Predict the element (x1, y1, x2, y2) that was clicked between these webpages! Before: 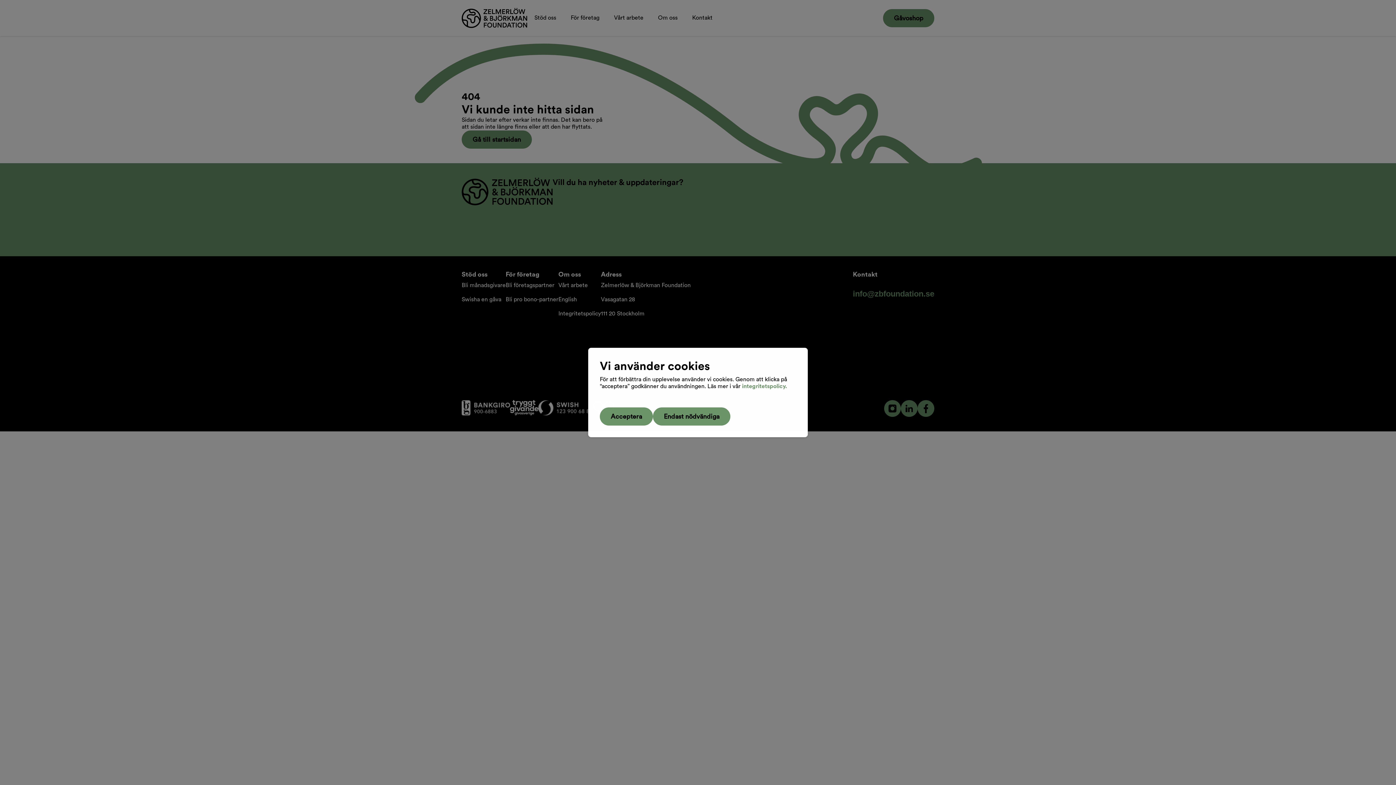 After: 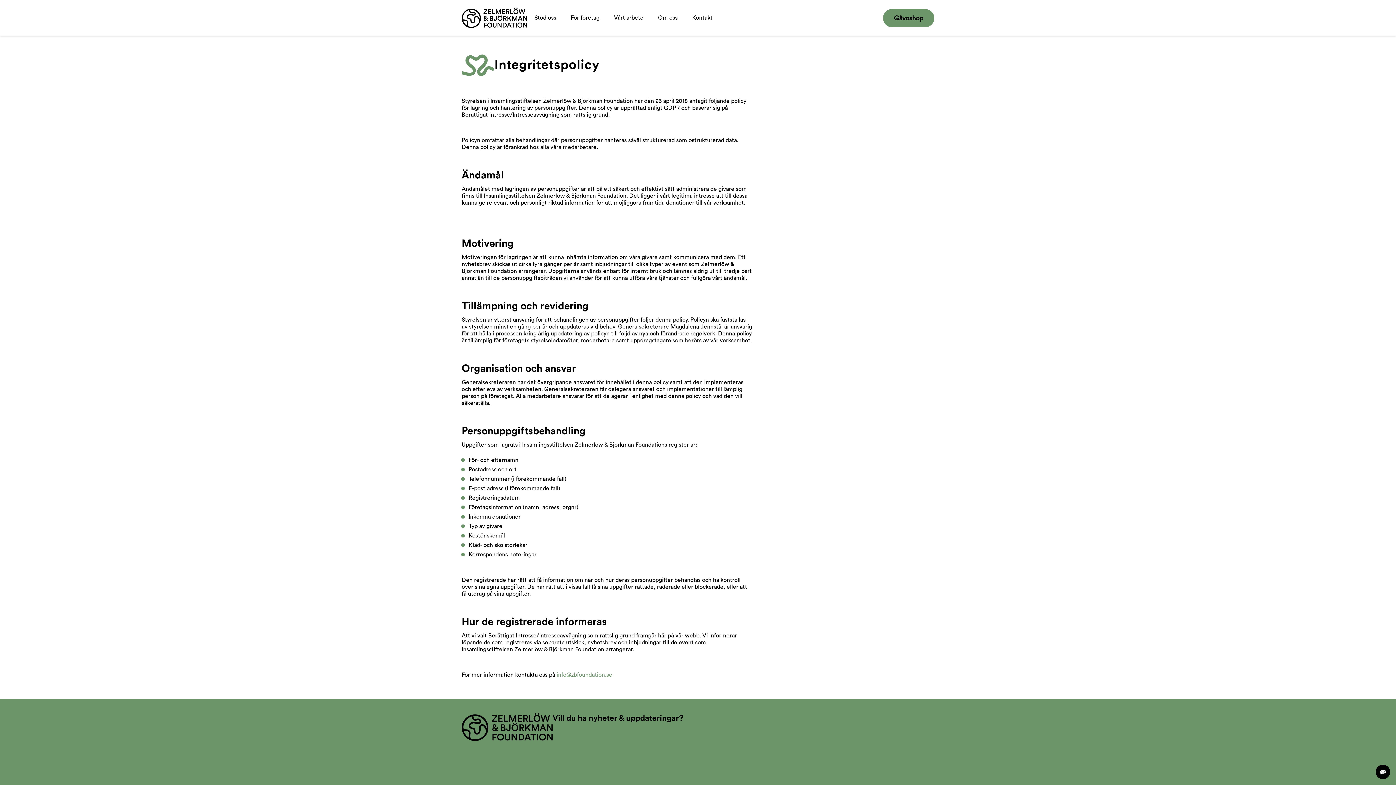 Action: label: integritetspolicy. bbox: (741, 383, 785, 389)